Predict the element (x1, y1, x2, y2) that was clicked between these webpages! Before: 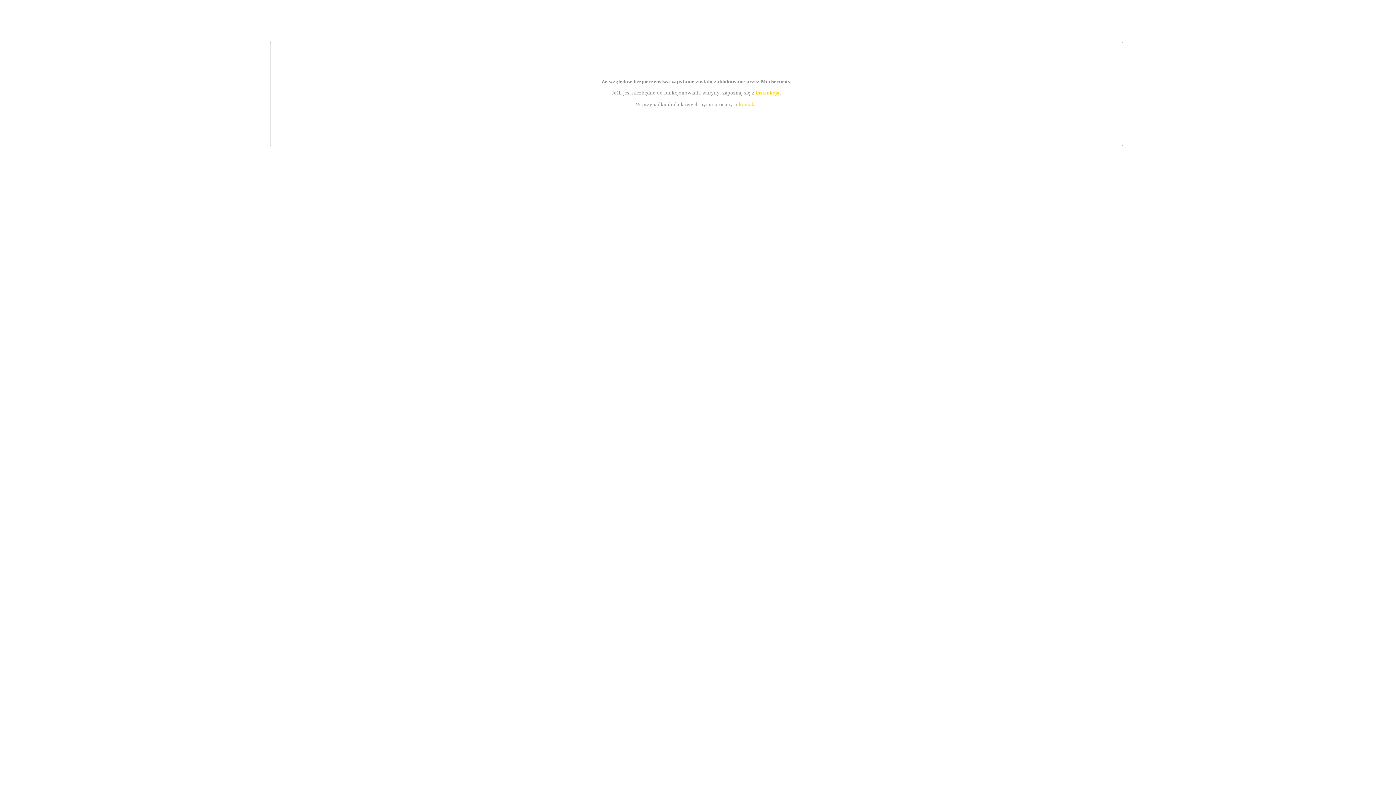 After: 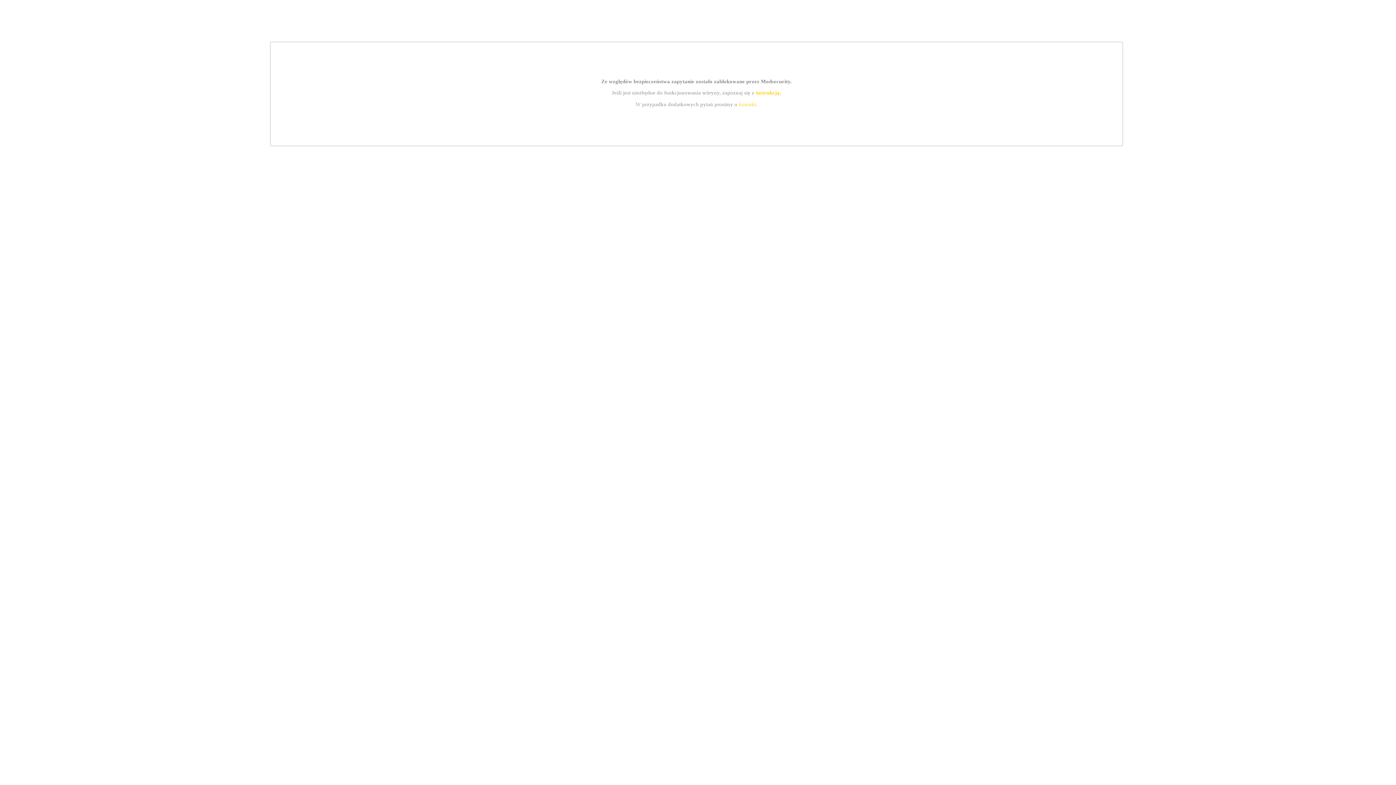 Action: label: kontakt bbox: (739, 101, 756, 107)